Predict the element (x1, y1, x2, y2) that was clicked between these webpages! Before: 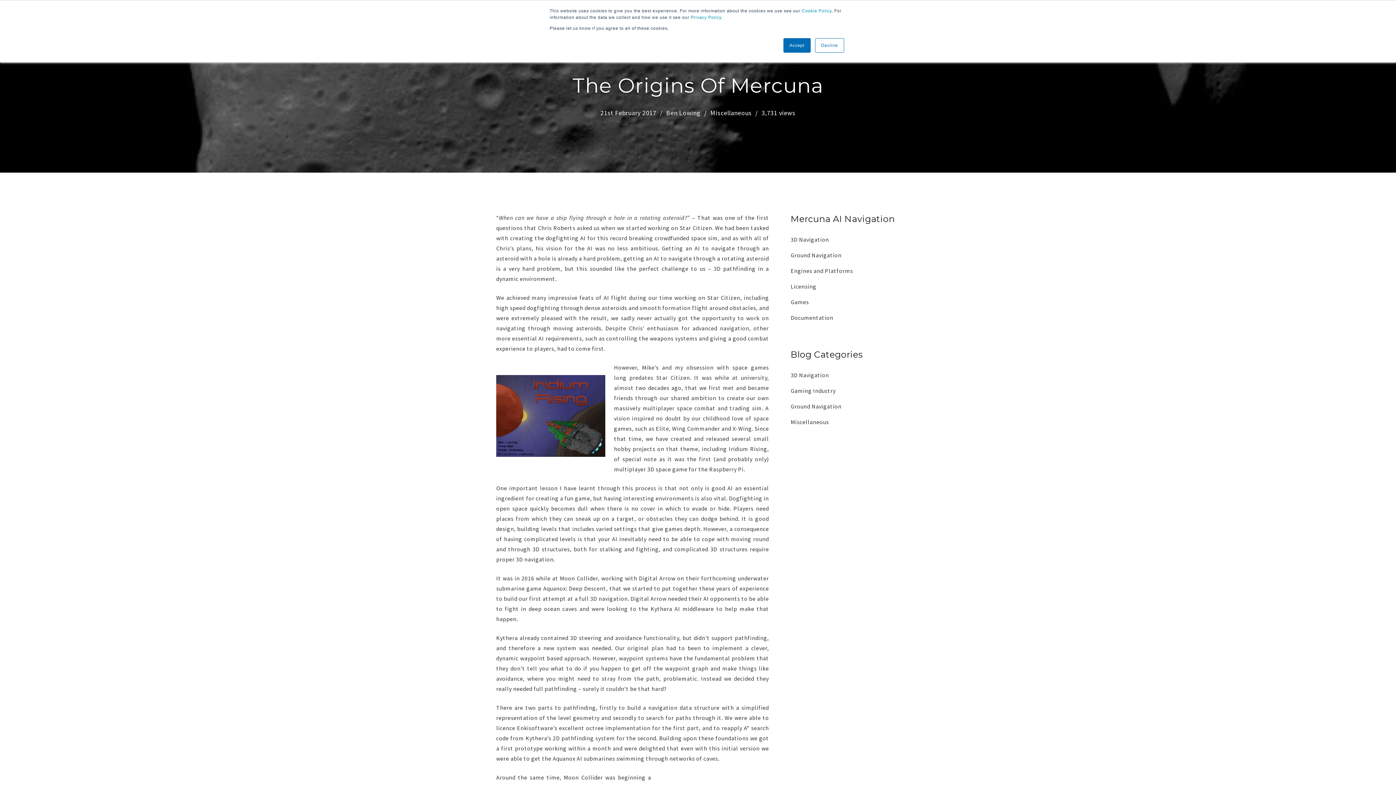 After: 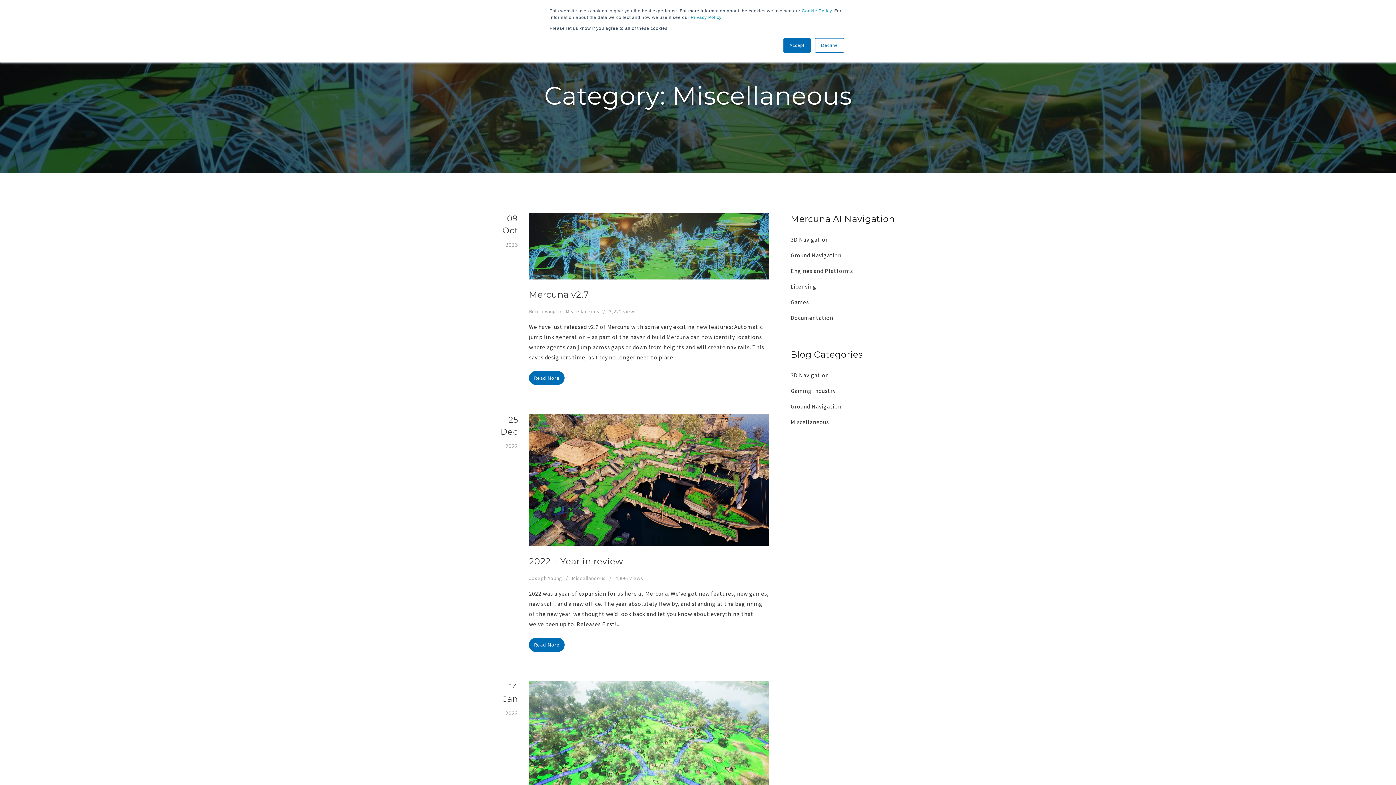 Action: label: Miscellaneous bbox: (710, 108, 751, 117)